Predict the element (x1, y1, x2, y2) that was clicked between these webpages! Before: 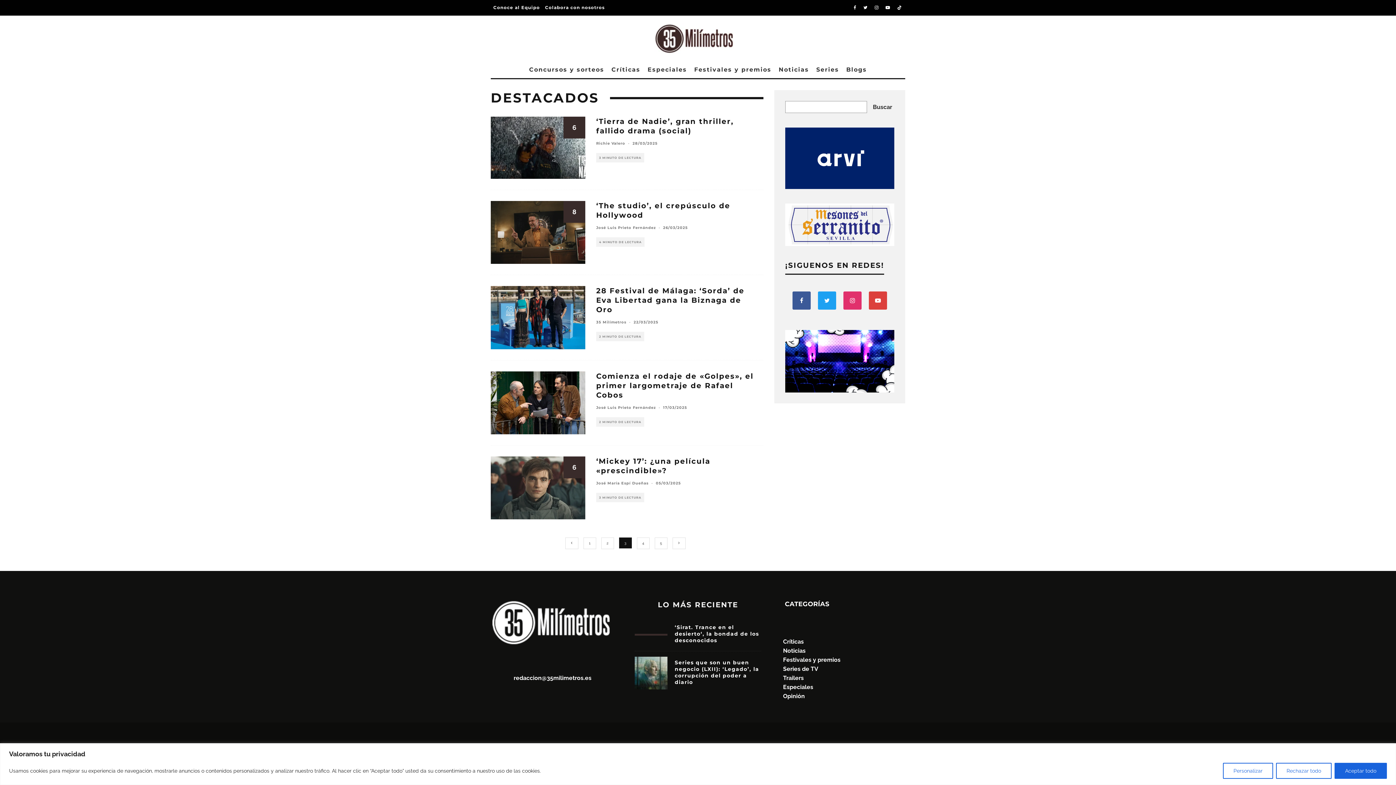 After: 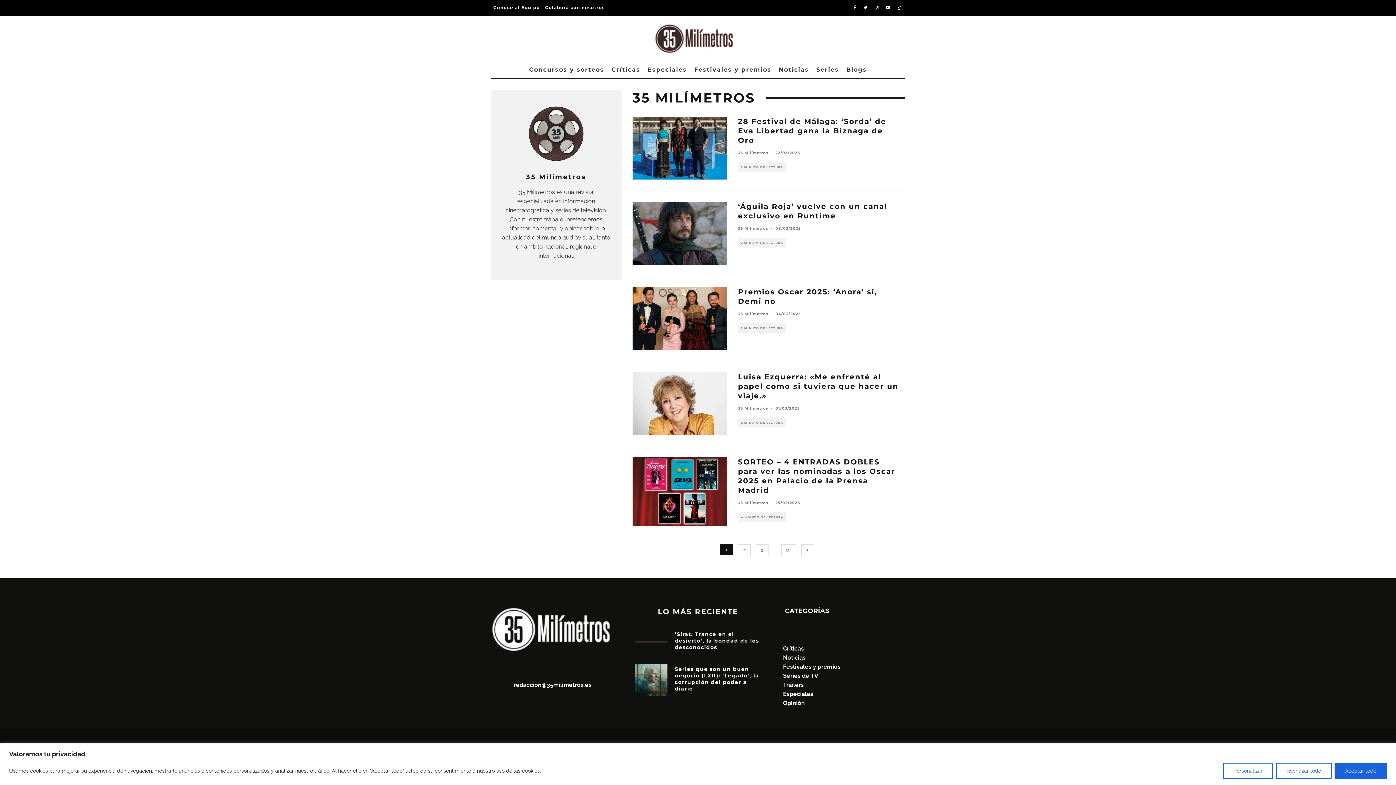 Action: bbox: (596, 320, 626, 324) label: 35 Milímetros